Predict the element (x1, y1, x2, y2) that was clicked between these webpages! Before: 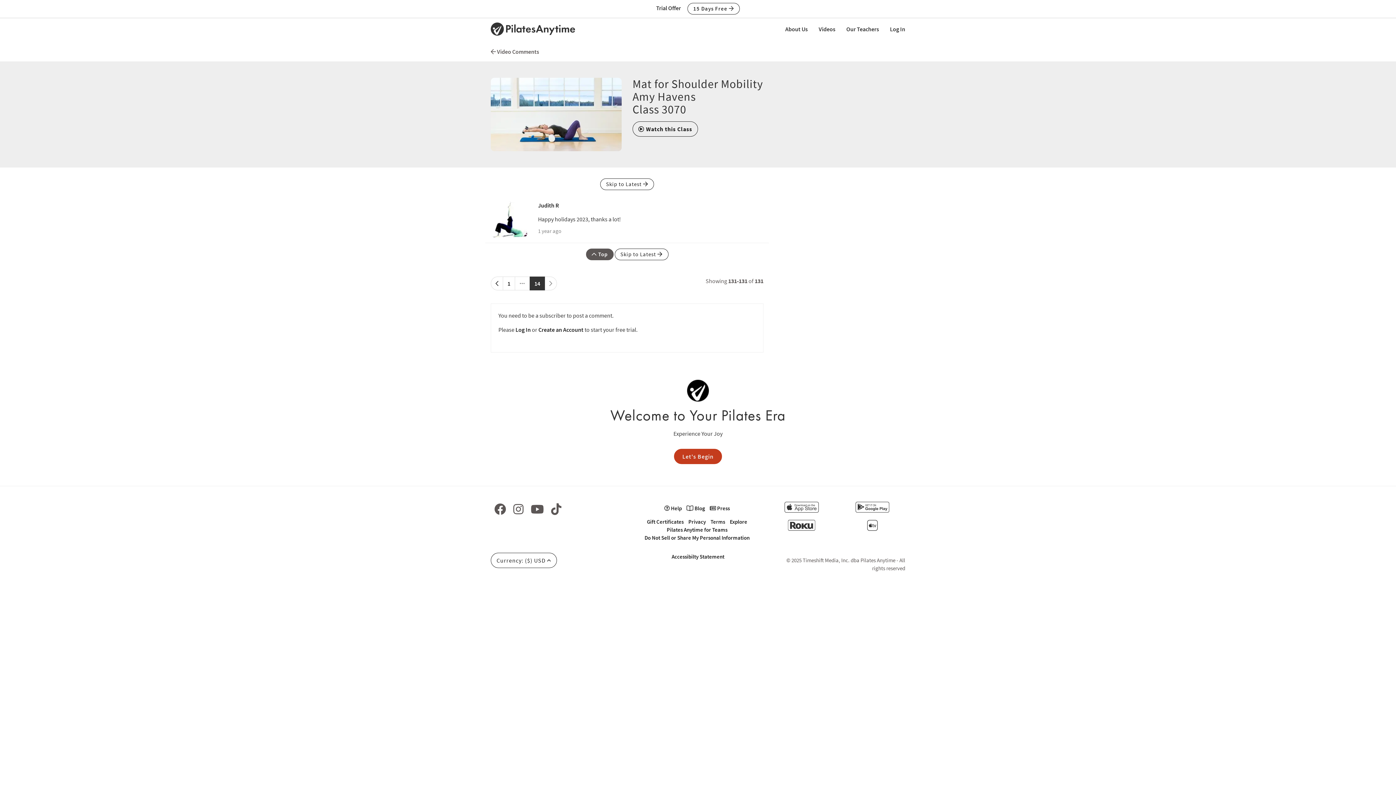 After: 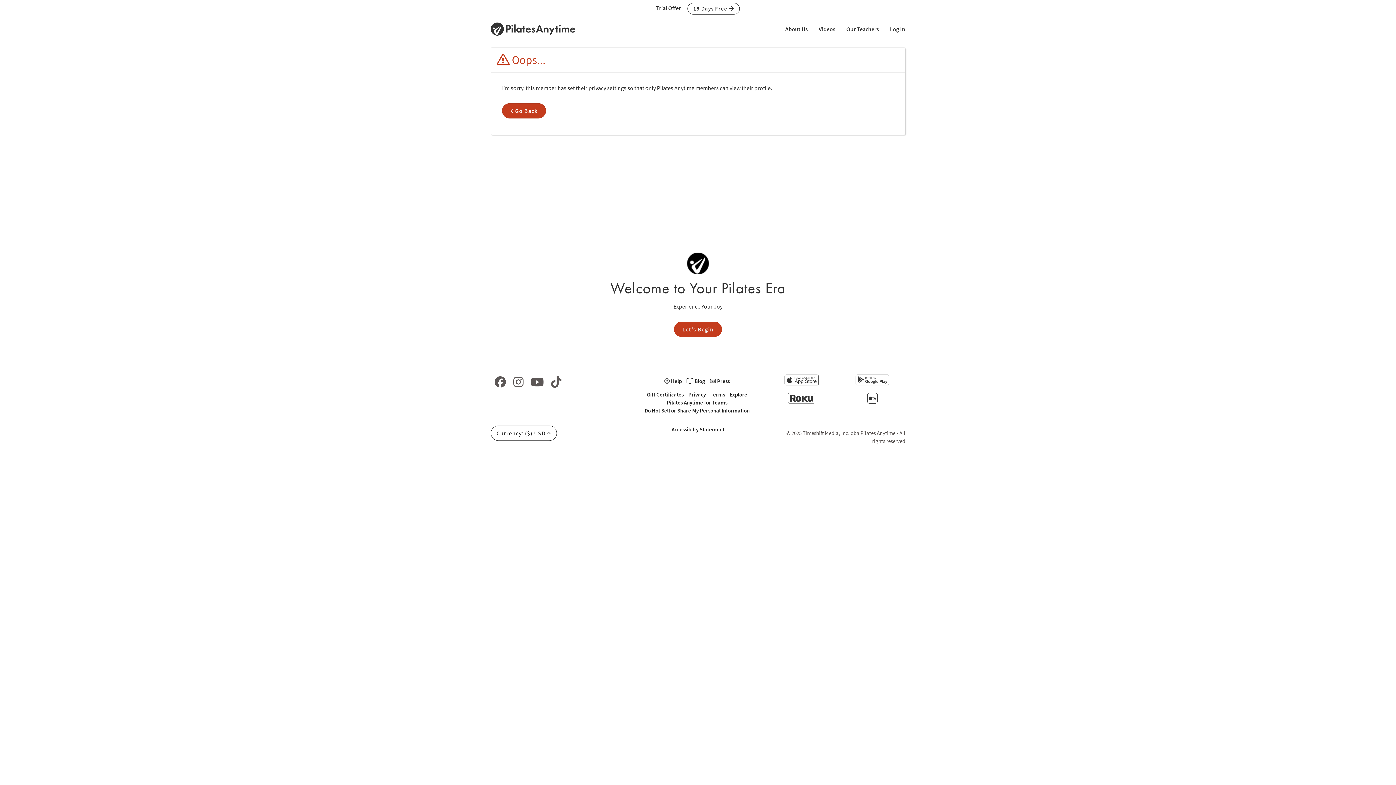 Action: bbox: (538, 201, 558, 209) label: Judith R